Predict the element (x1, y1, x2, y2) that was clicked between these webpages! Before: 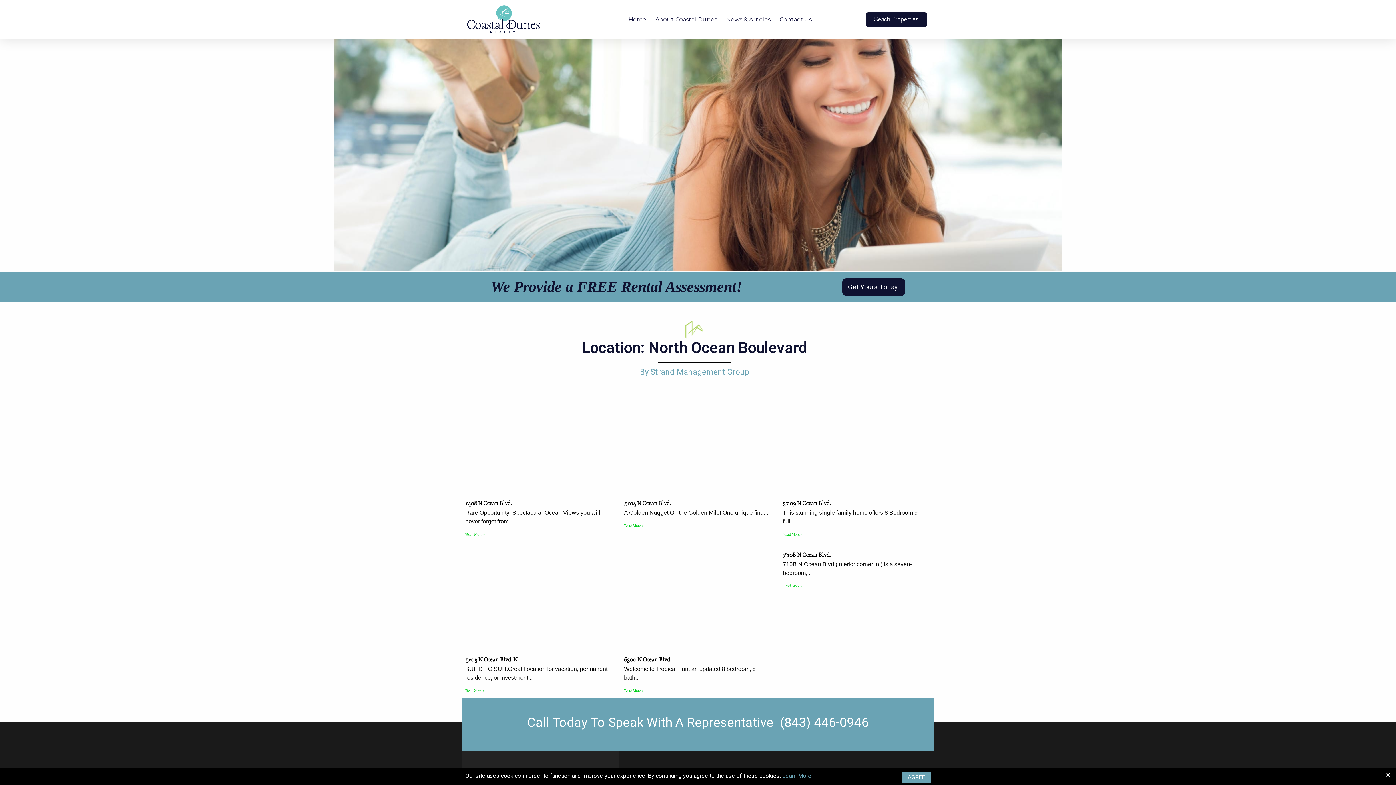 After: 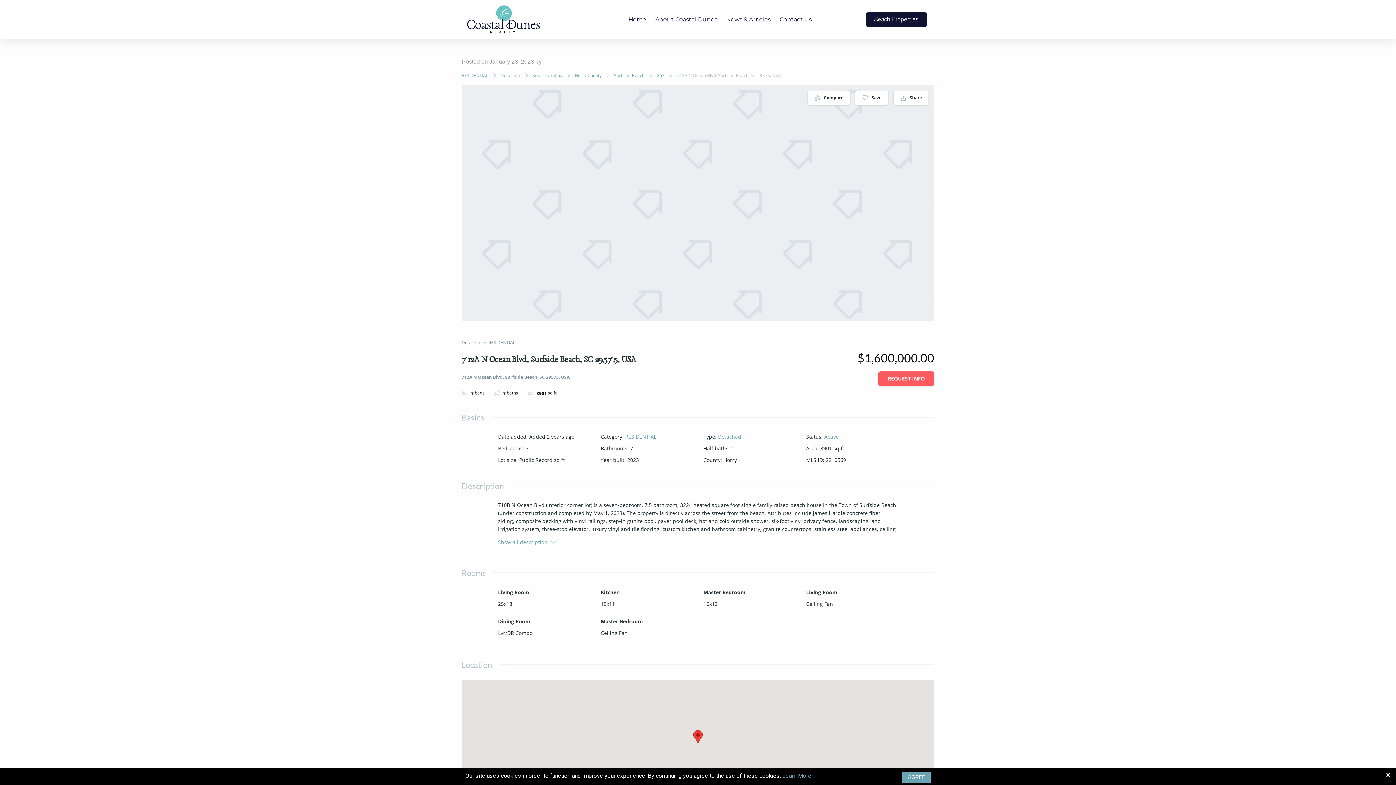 Action: bbox: (783, 551, 831, 559) label: 710B N Ocean Blvd.